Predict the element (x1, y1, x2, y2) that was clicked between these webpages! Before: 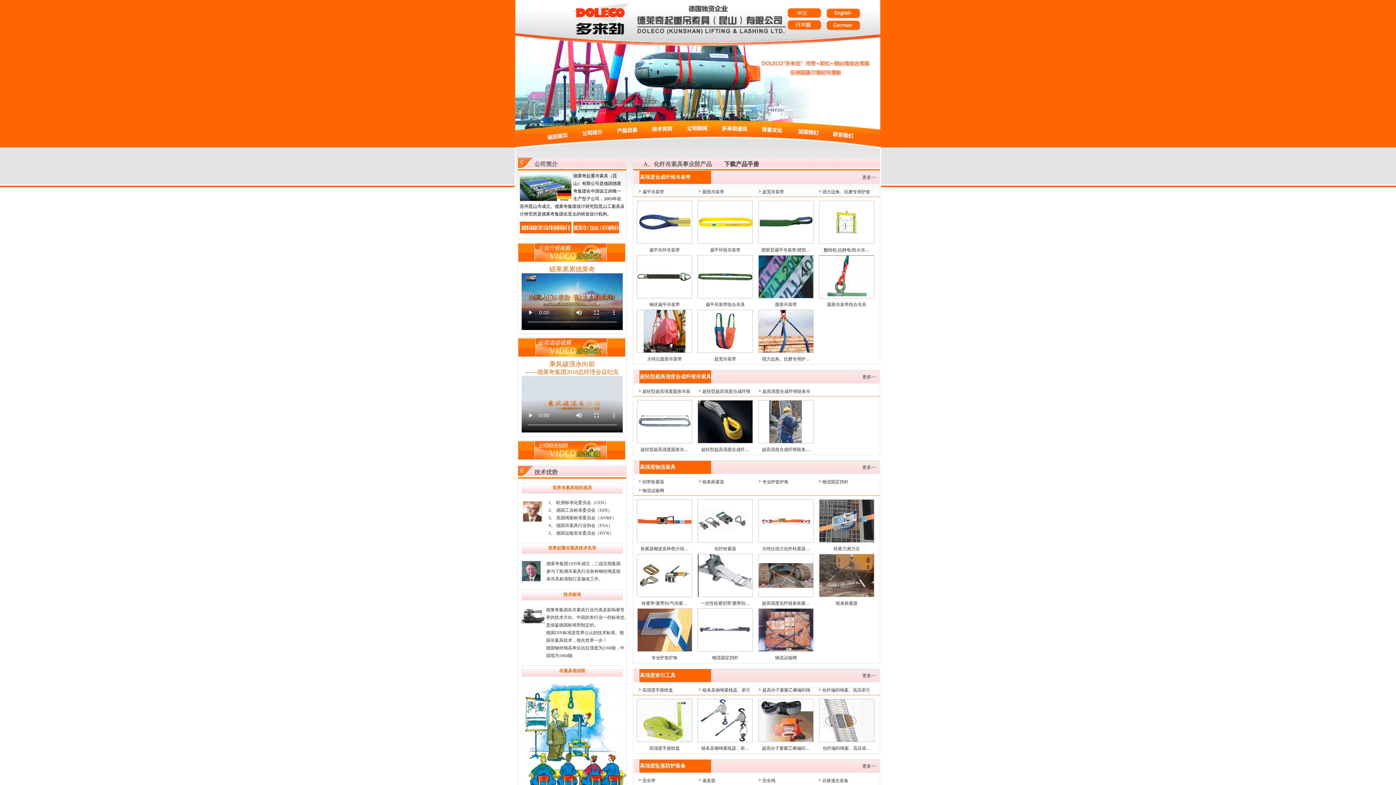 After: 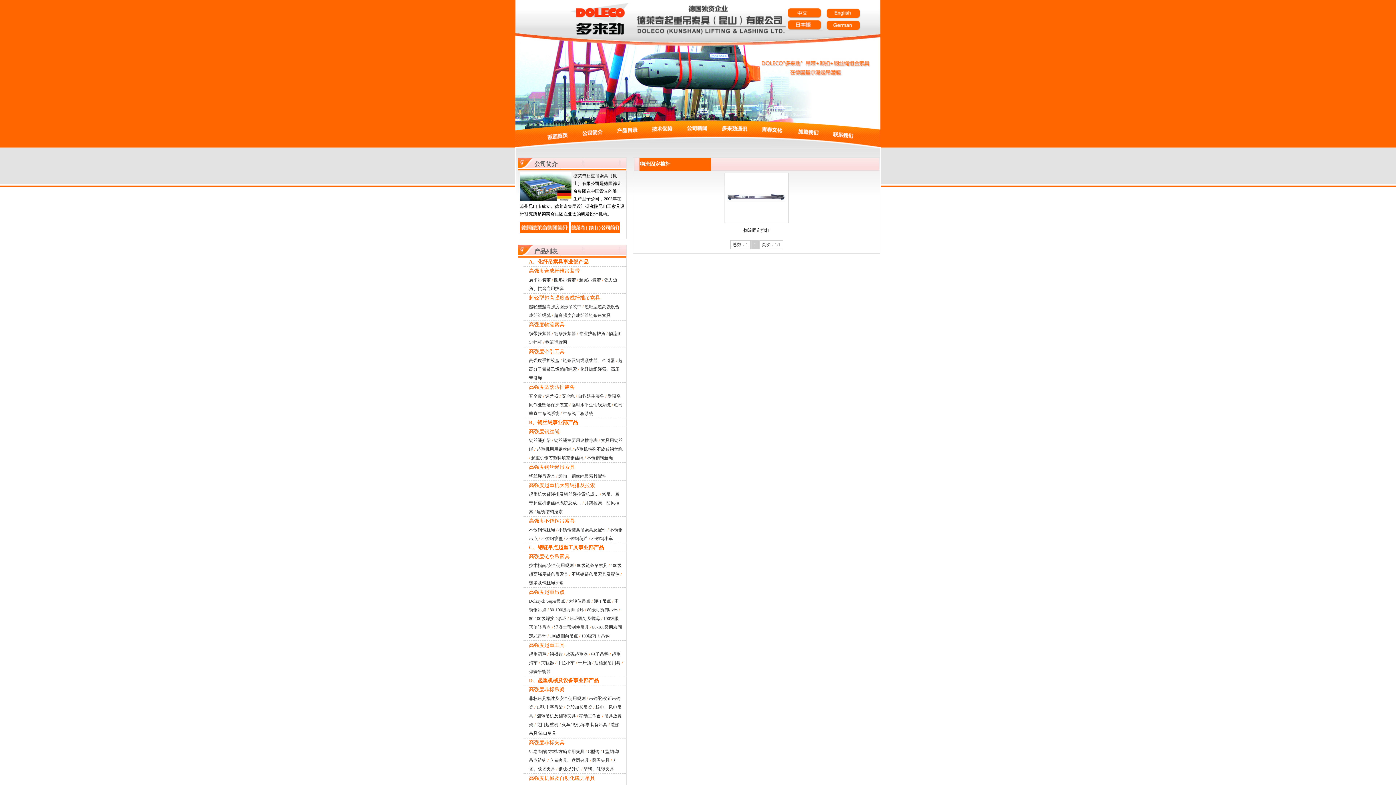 Action: label: 物流固定挡杆 bbox: (822, 479, 848, 484)